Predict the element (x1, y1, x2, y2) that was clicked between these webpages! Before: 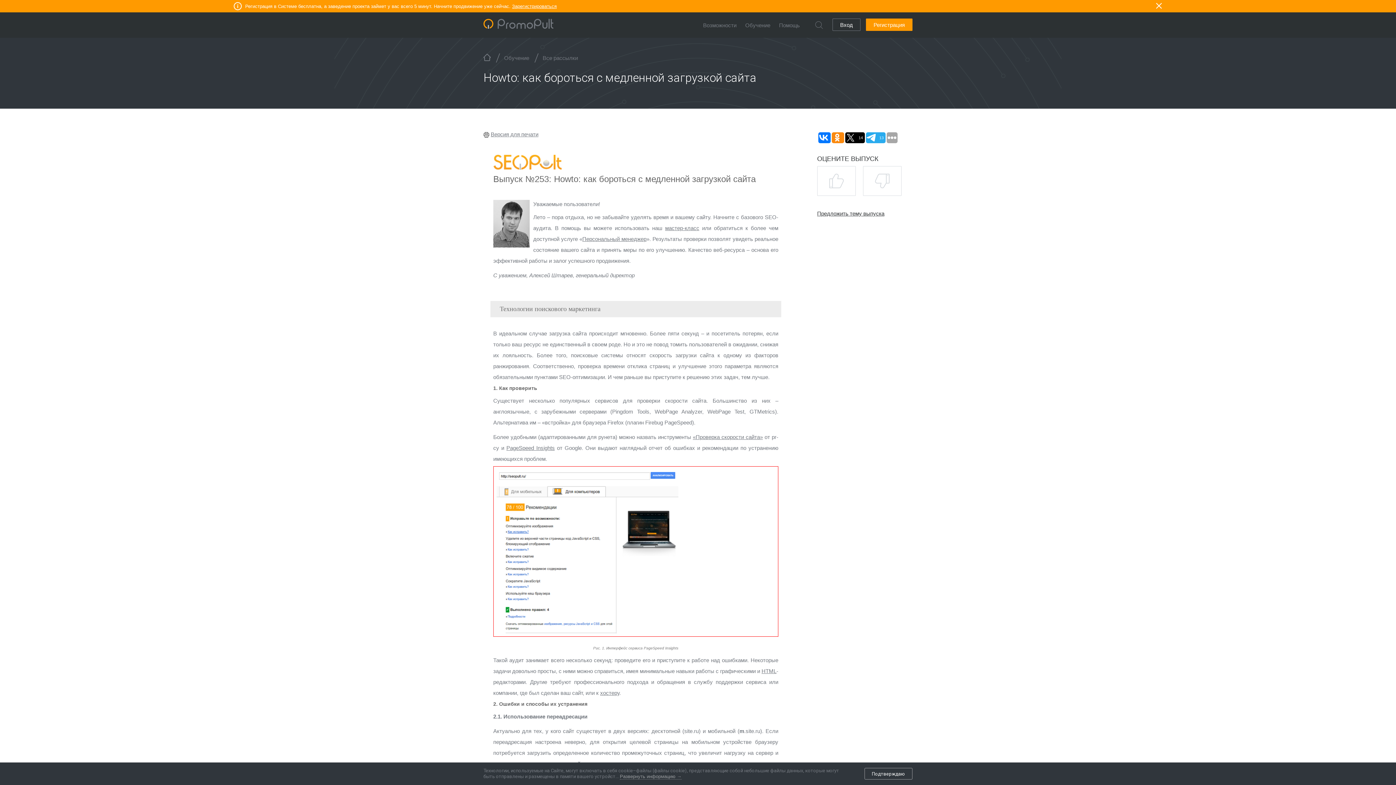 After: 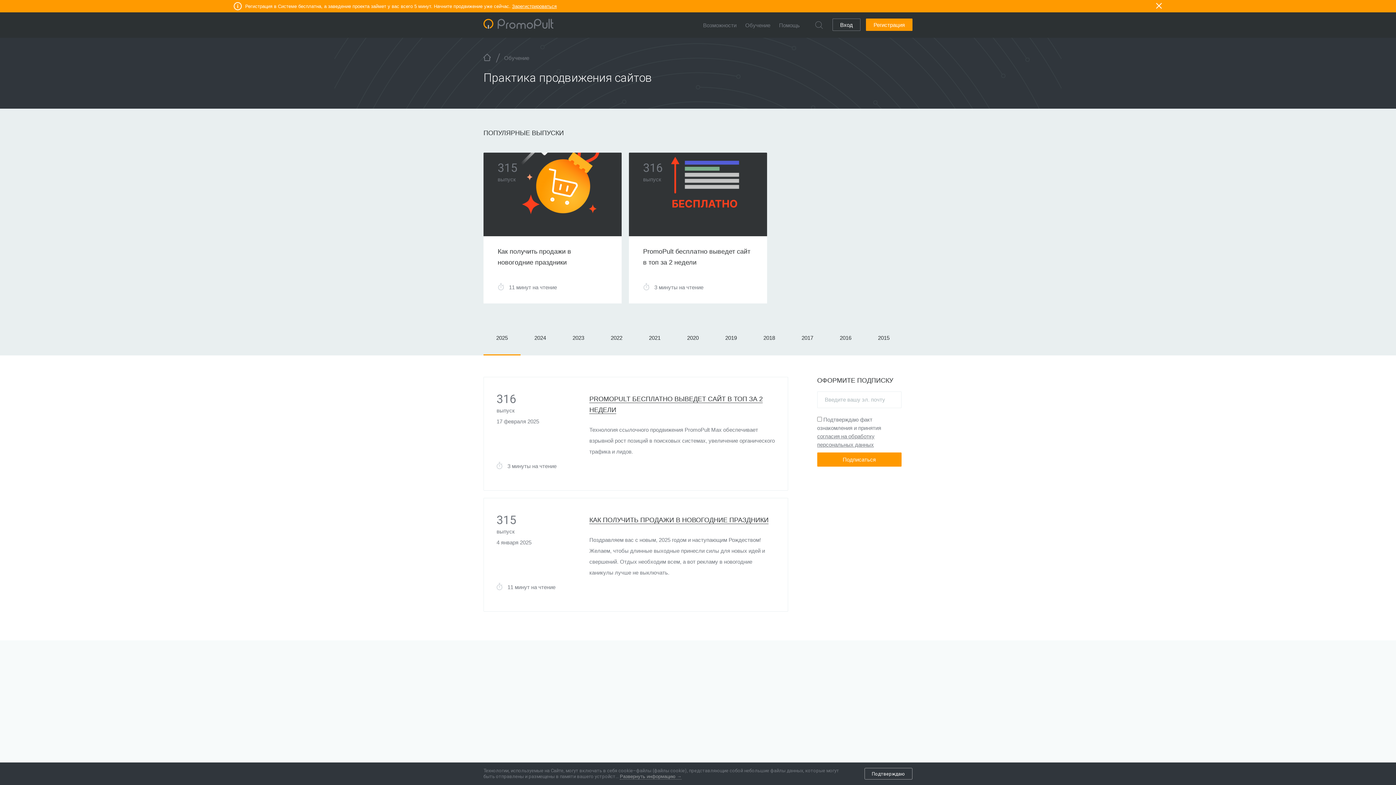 Action: bbox: (542, 54, 578, 60) label: Все рассылки